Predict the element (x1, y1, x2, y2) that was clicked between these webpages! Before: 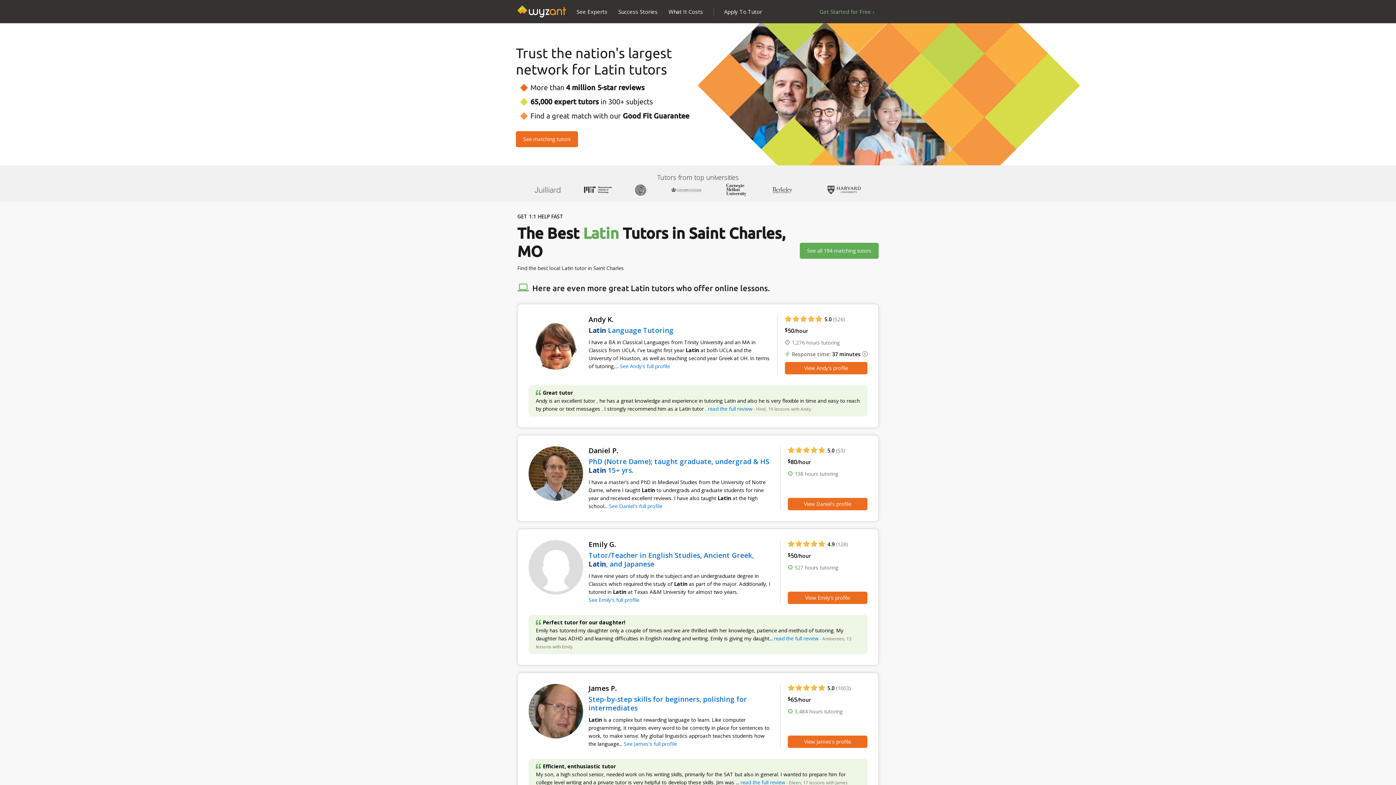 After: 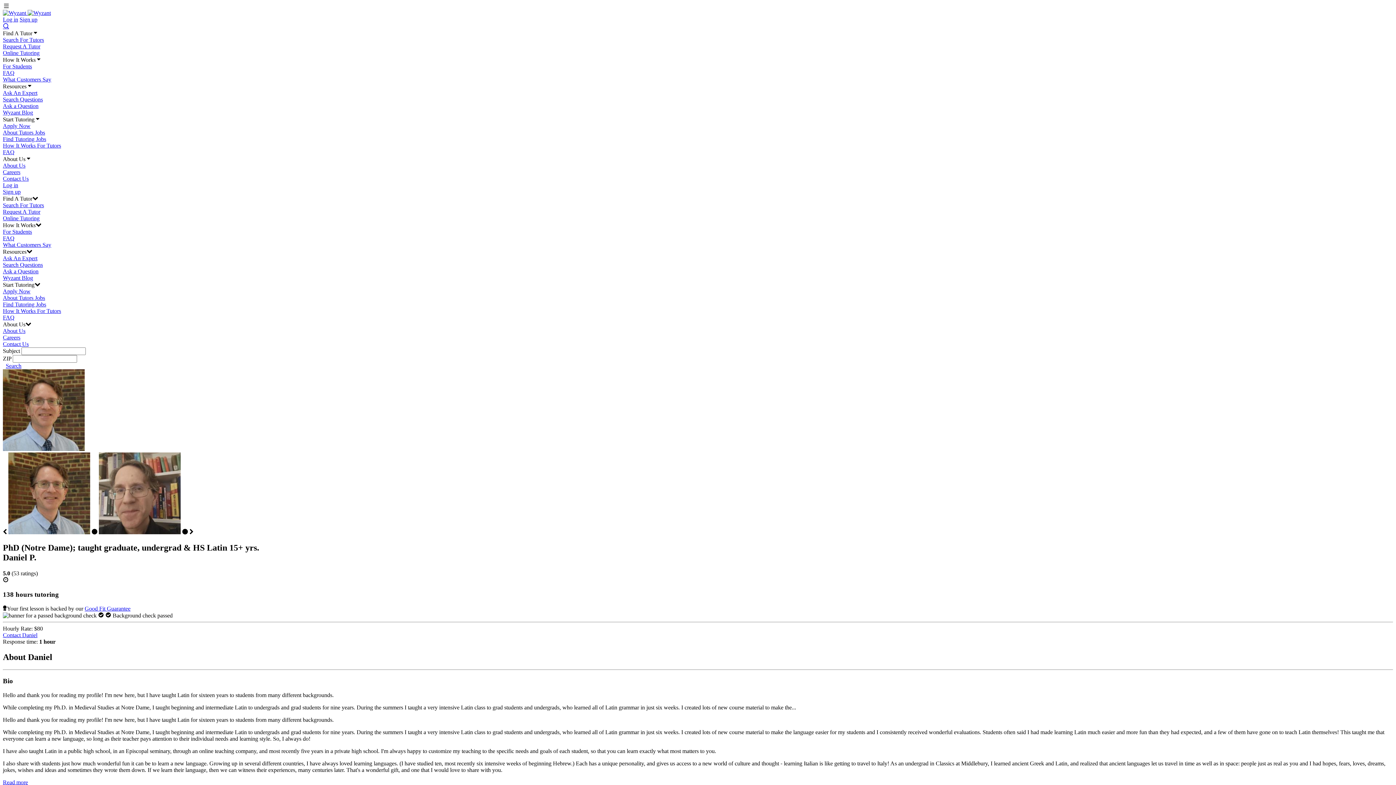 Action: label: View Daniel's profile bbox: (788, 498, 867, 510)